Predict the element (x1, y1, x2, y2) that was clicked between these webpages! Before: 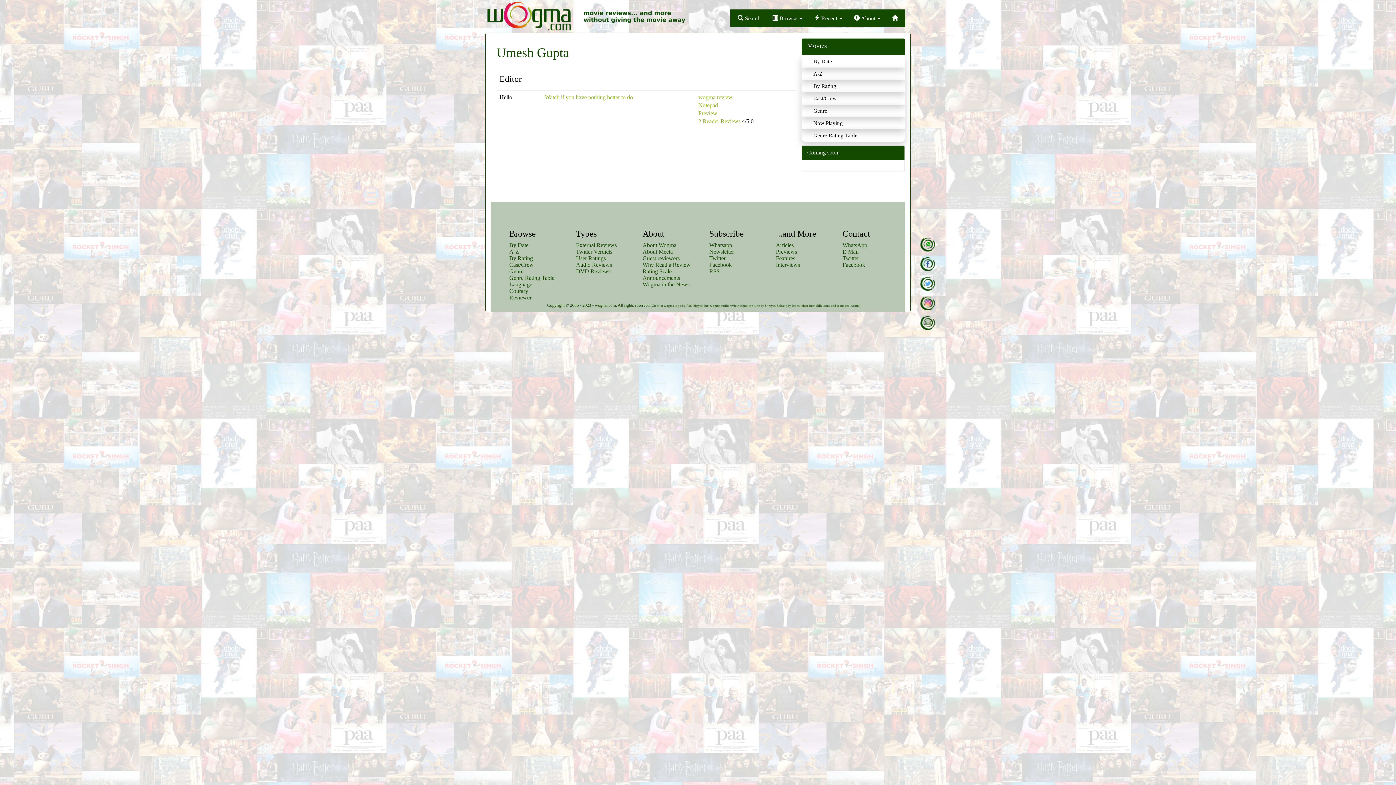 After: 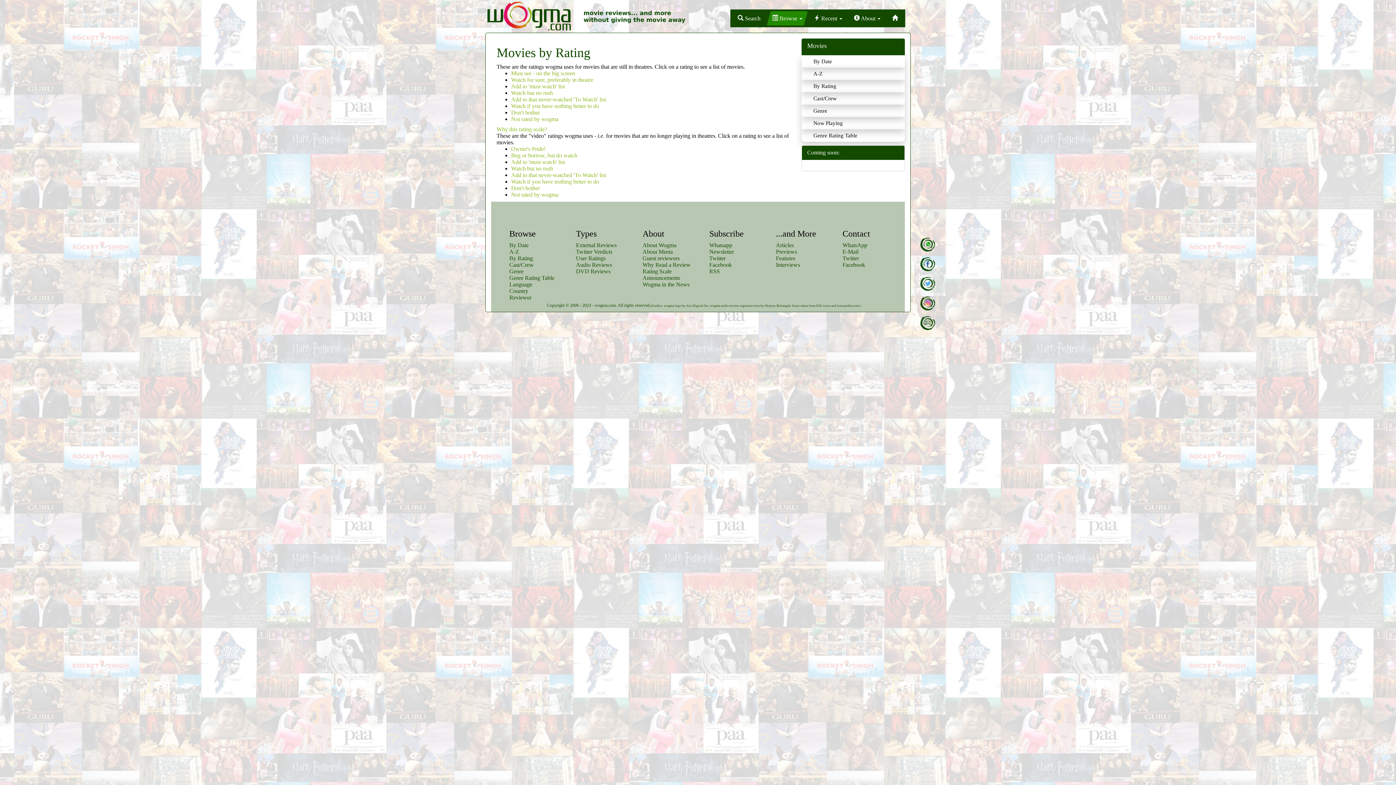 Action: label: By Rating bbox: (509, 255, 533, 261)